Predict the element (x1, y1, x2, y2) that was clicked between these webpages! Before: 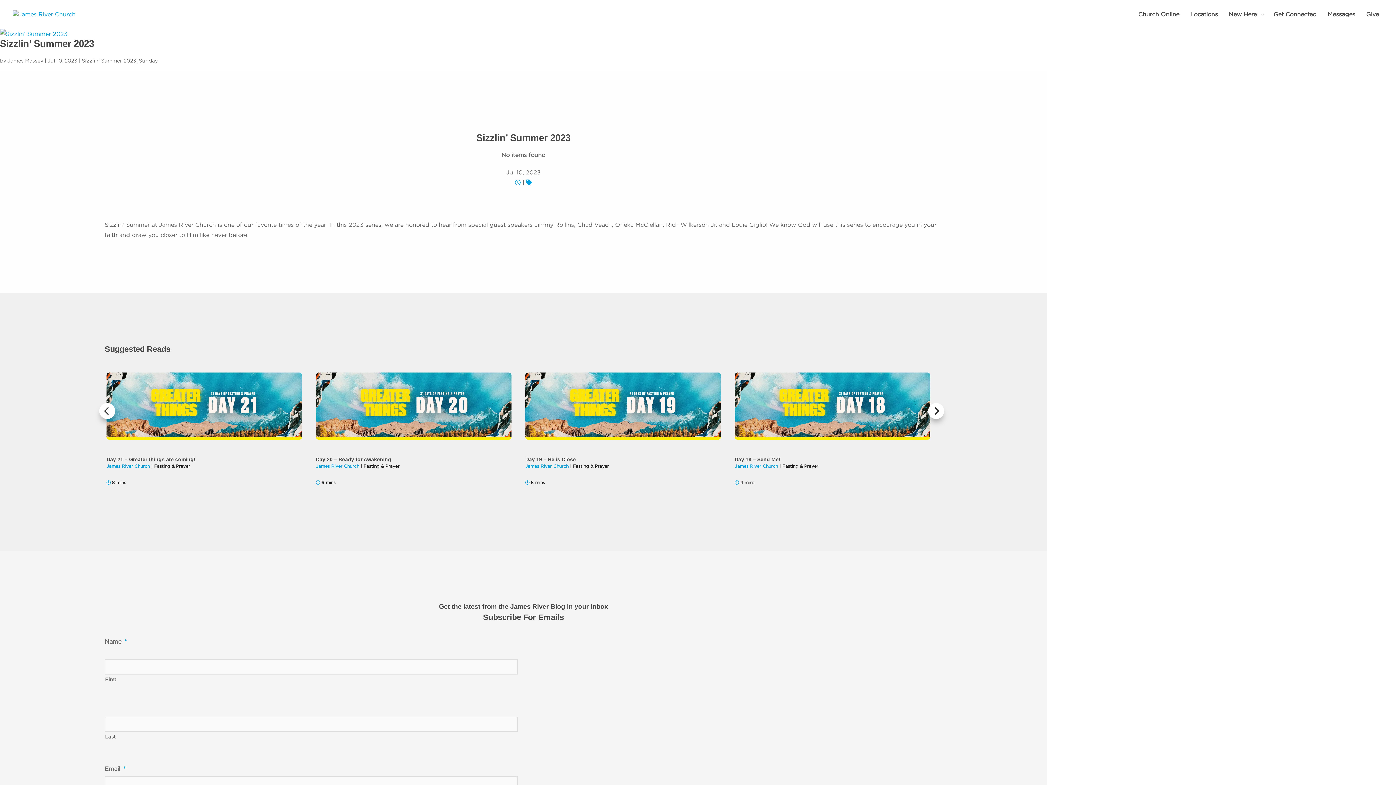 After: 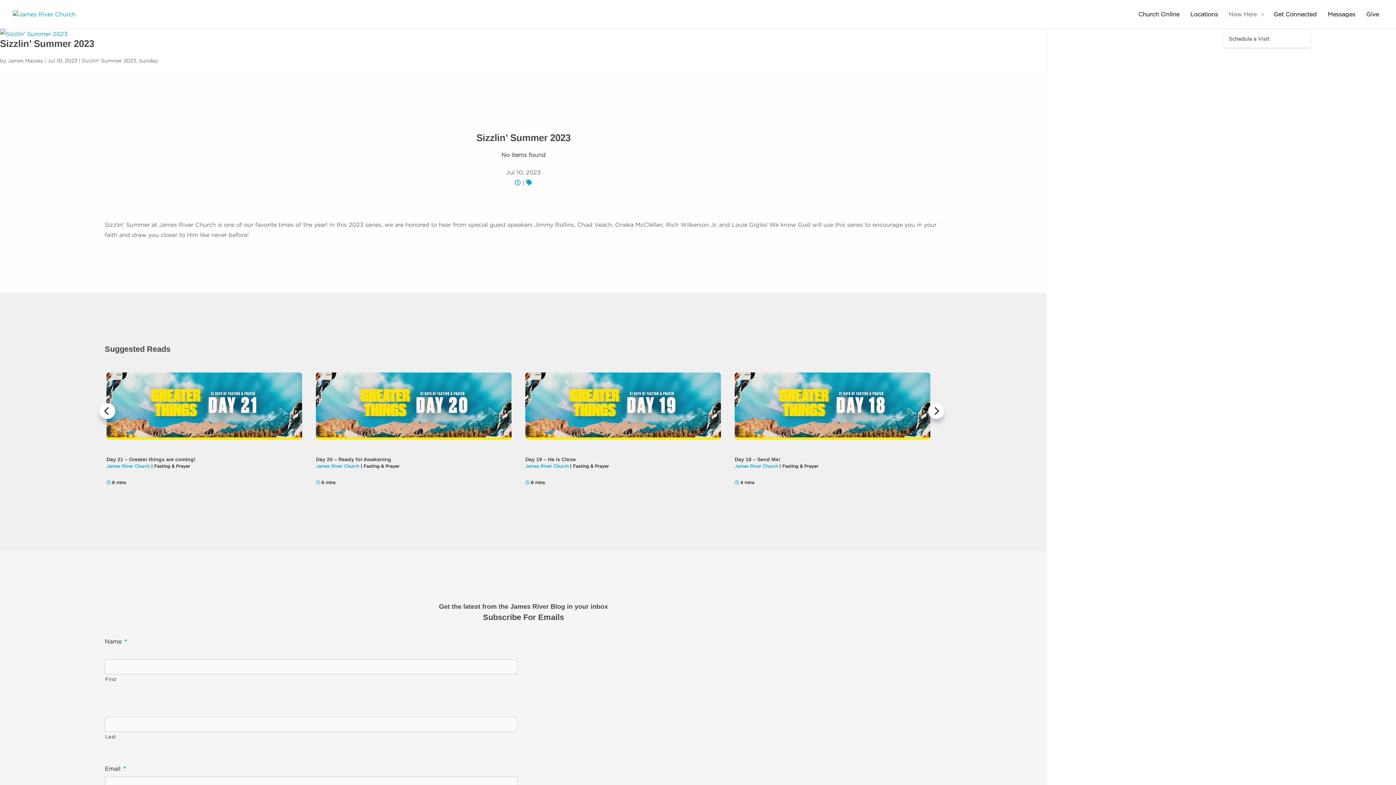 Action: bbox: (1223, 10, 1268, 28) label: New Here